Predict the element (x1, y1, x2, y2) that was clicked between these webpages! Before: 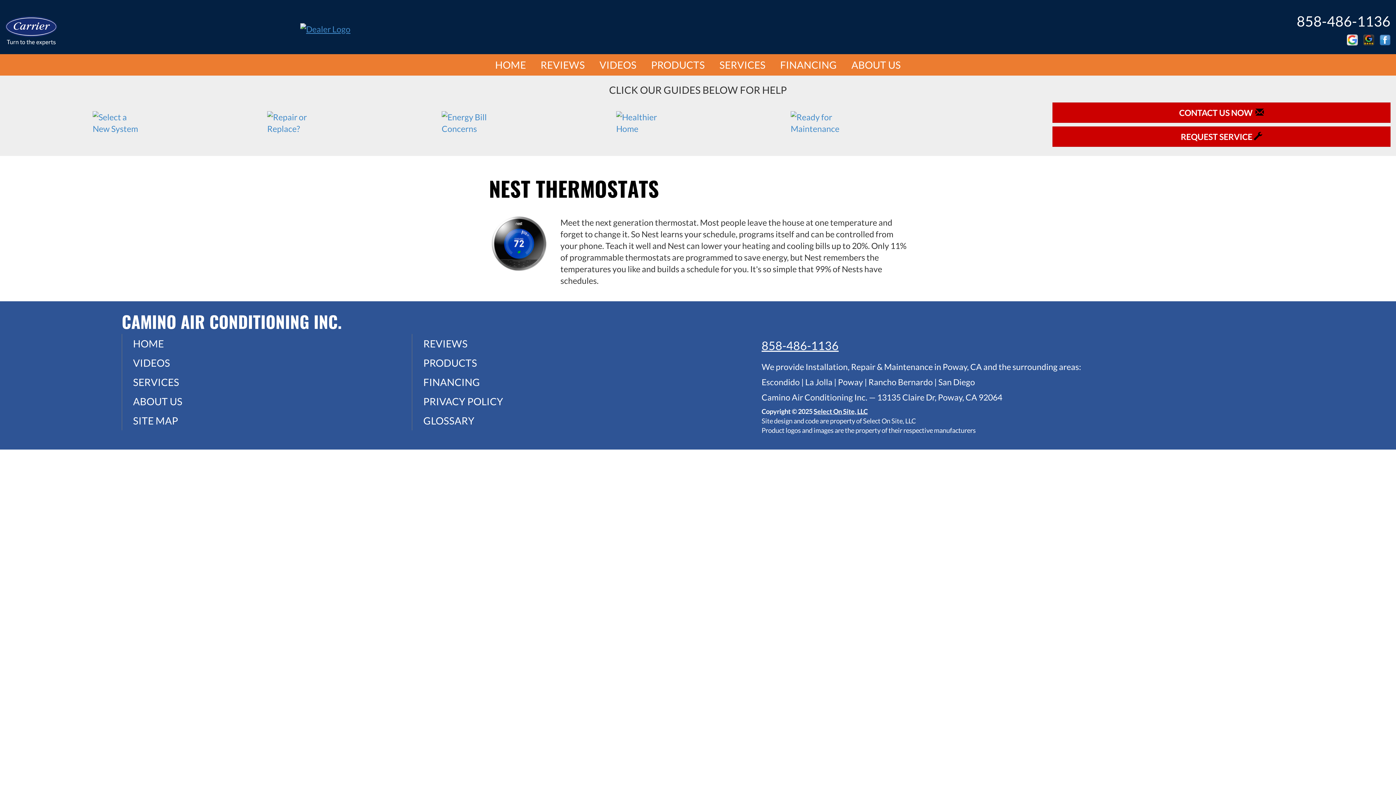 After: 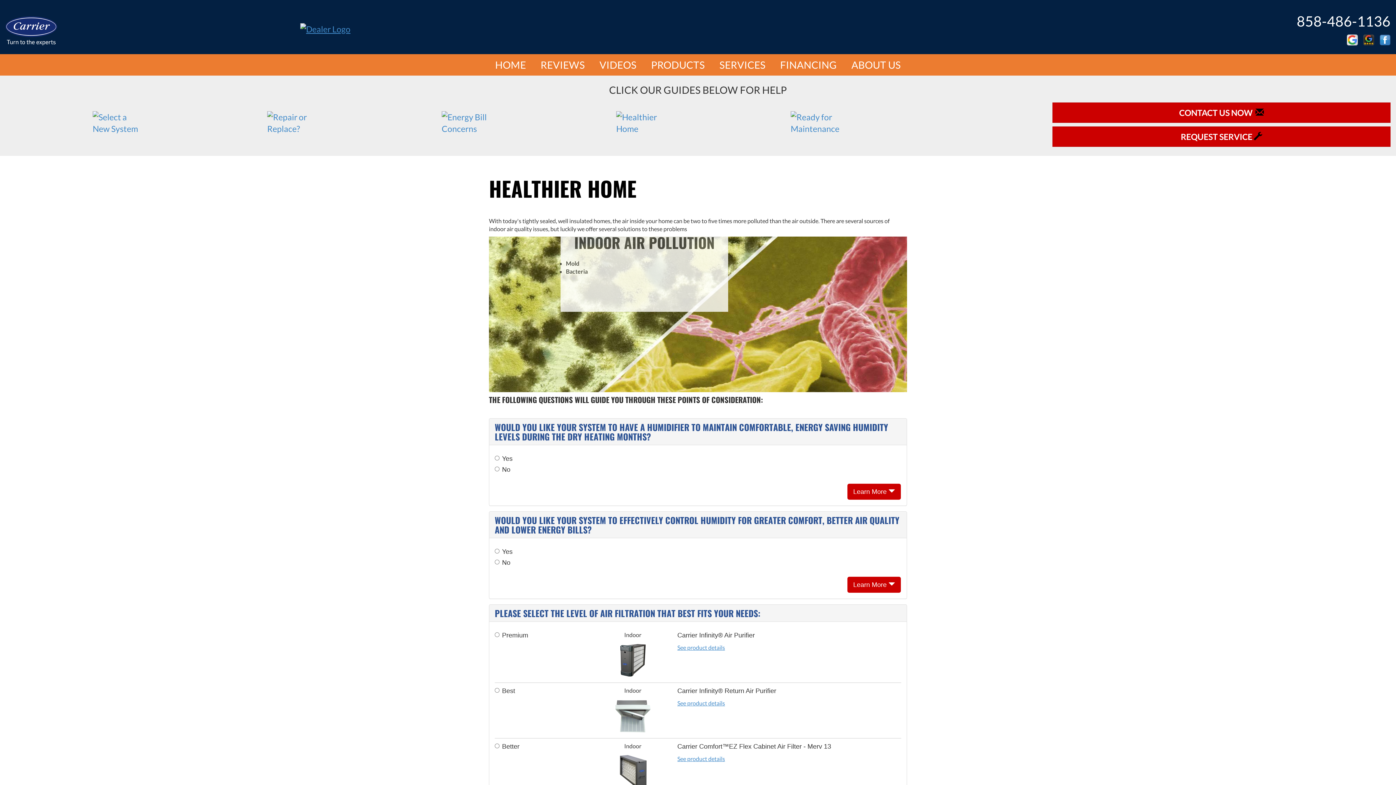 Action: bbox: (616, 111, 780, 134)